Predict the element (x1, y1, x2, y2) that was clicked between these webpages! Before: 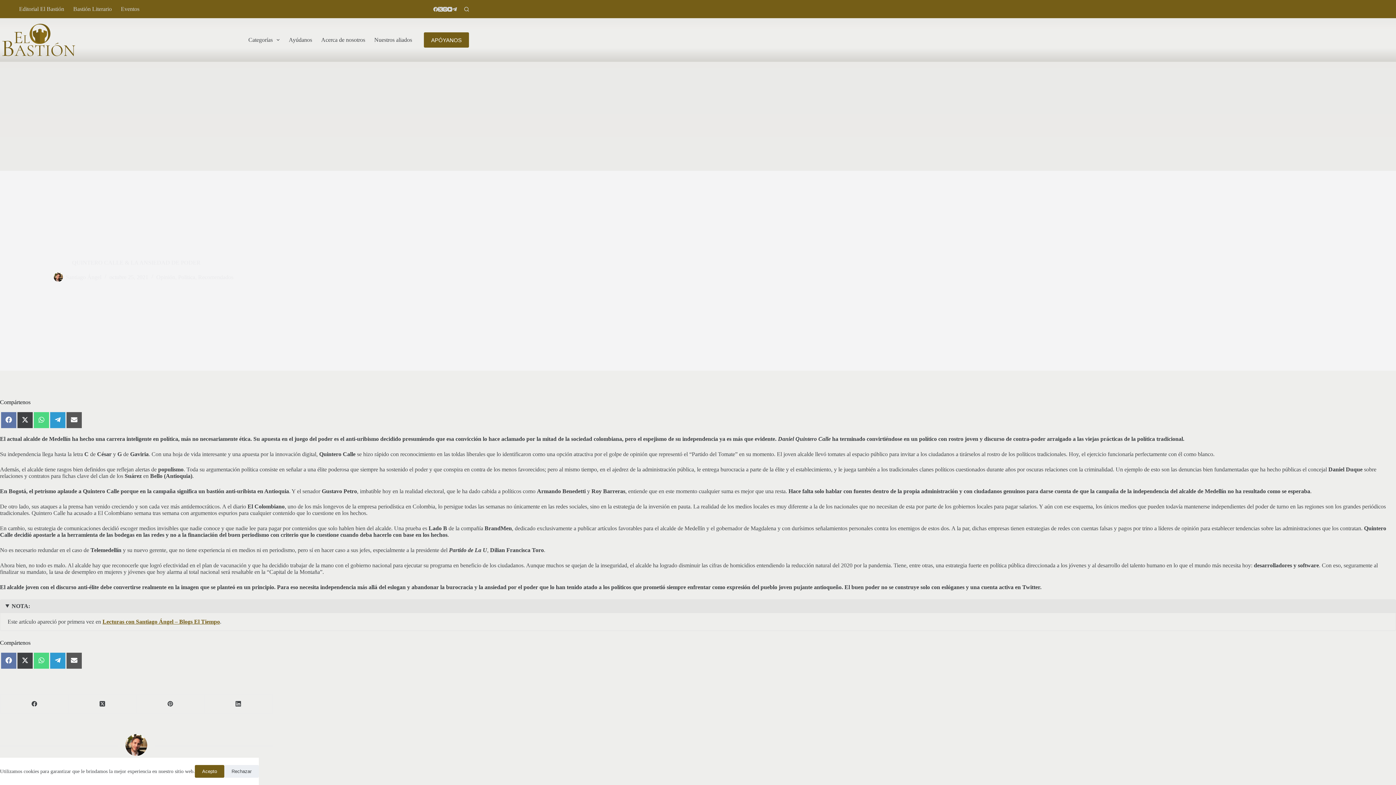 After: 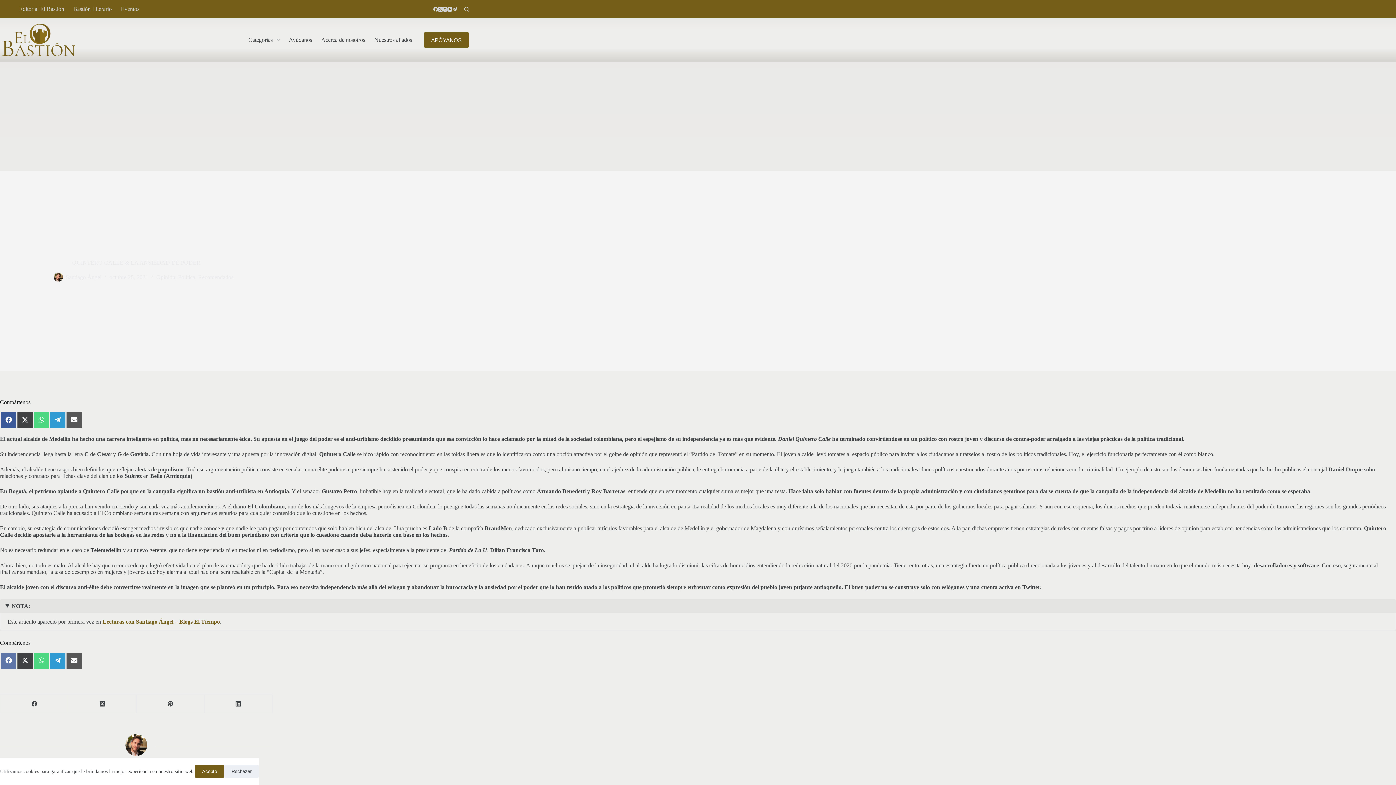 Action: bbox: (1, 412, 16, 428) label: Compartir en Facebook